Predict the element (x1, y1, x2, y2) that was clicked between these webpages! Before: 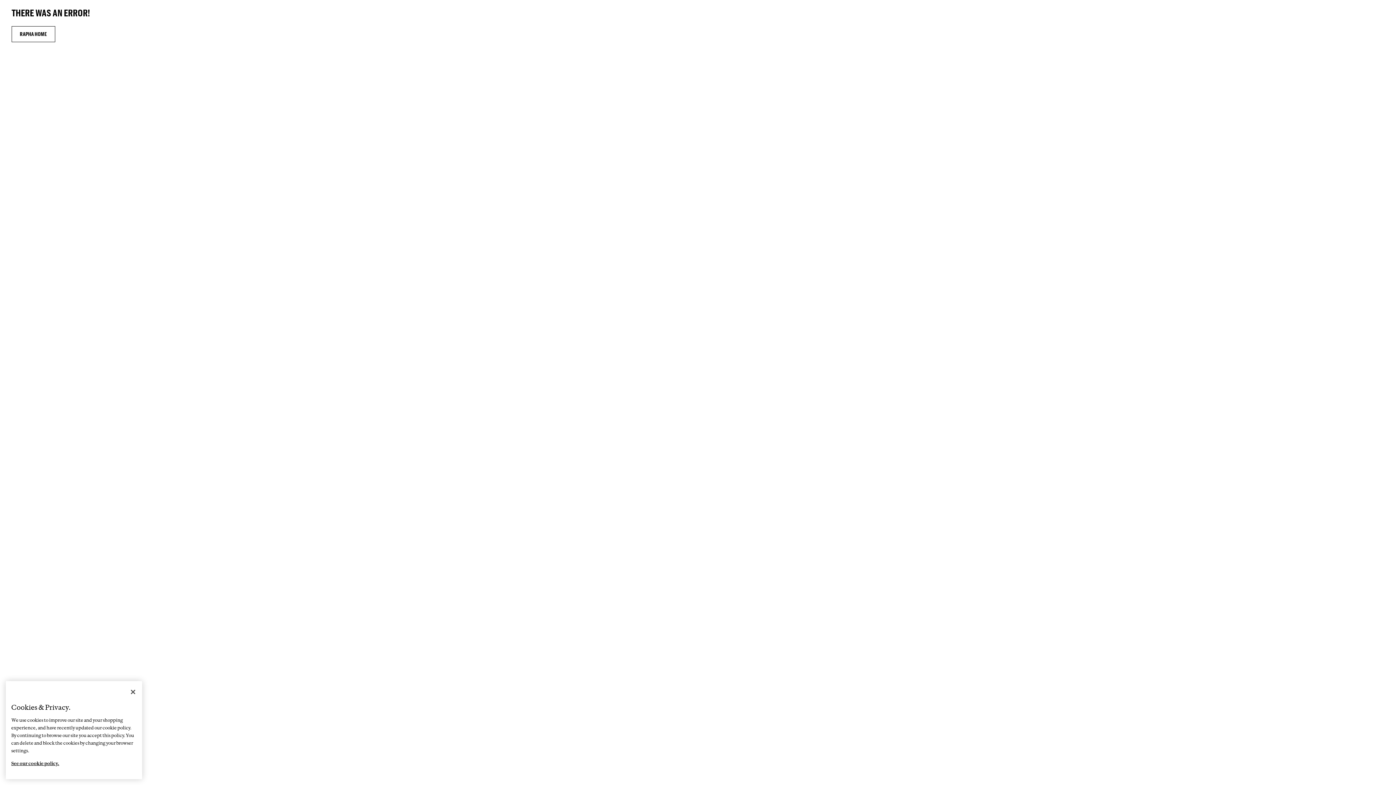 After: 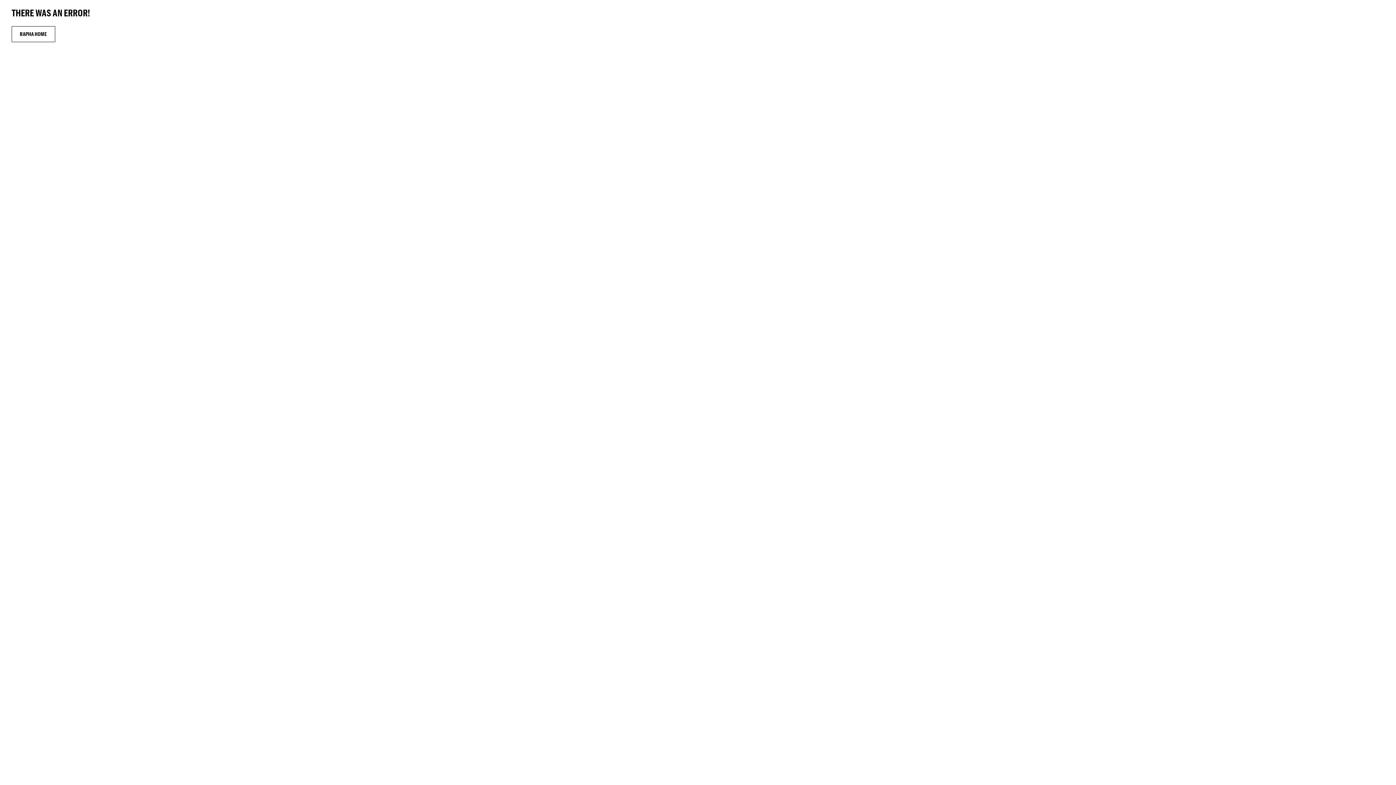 Action: bbox: (11, 26, 55, 42) label: RAPHA HOME